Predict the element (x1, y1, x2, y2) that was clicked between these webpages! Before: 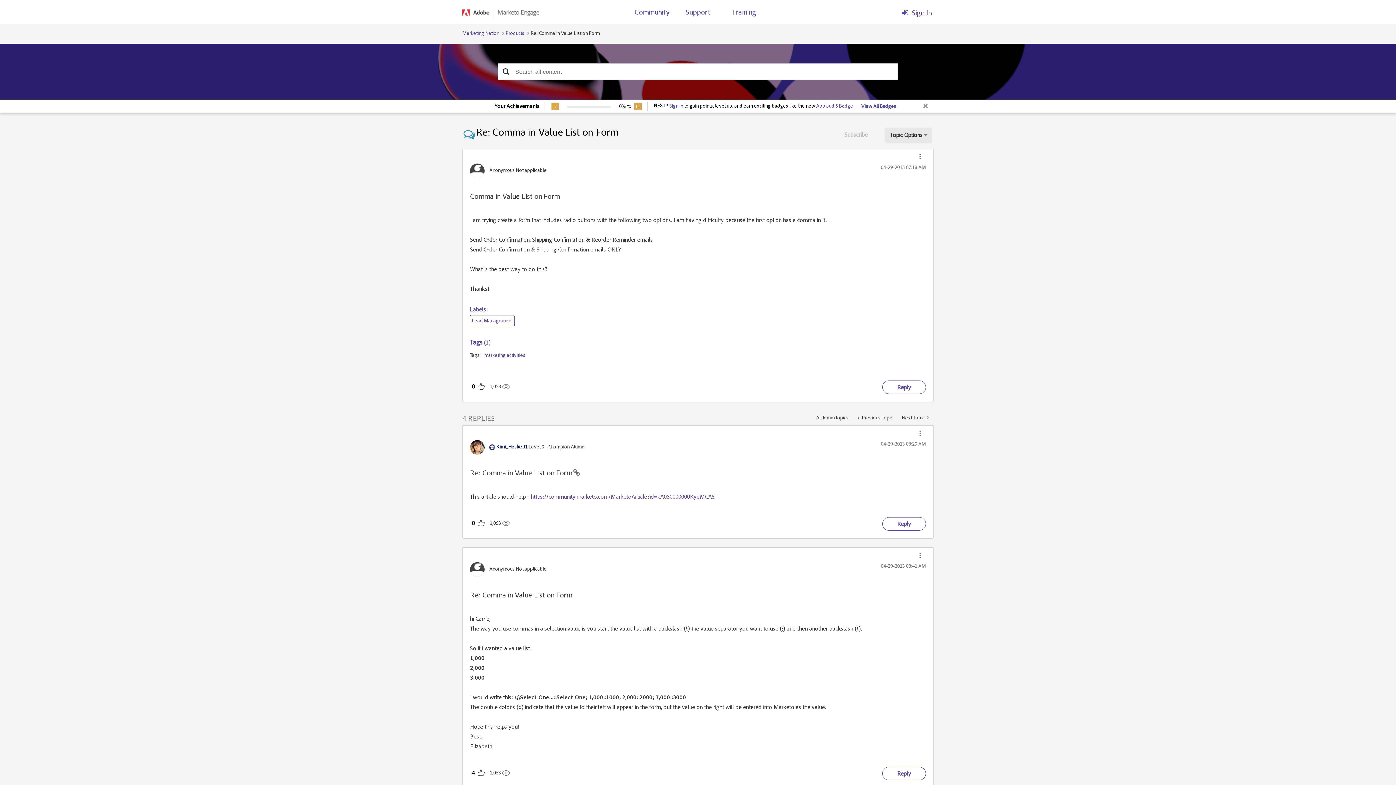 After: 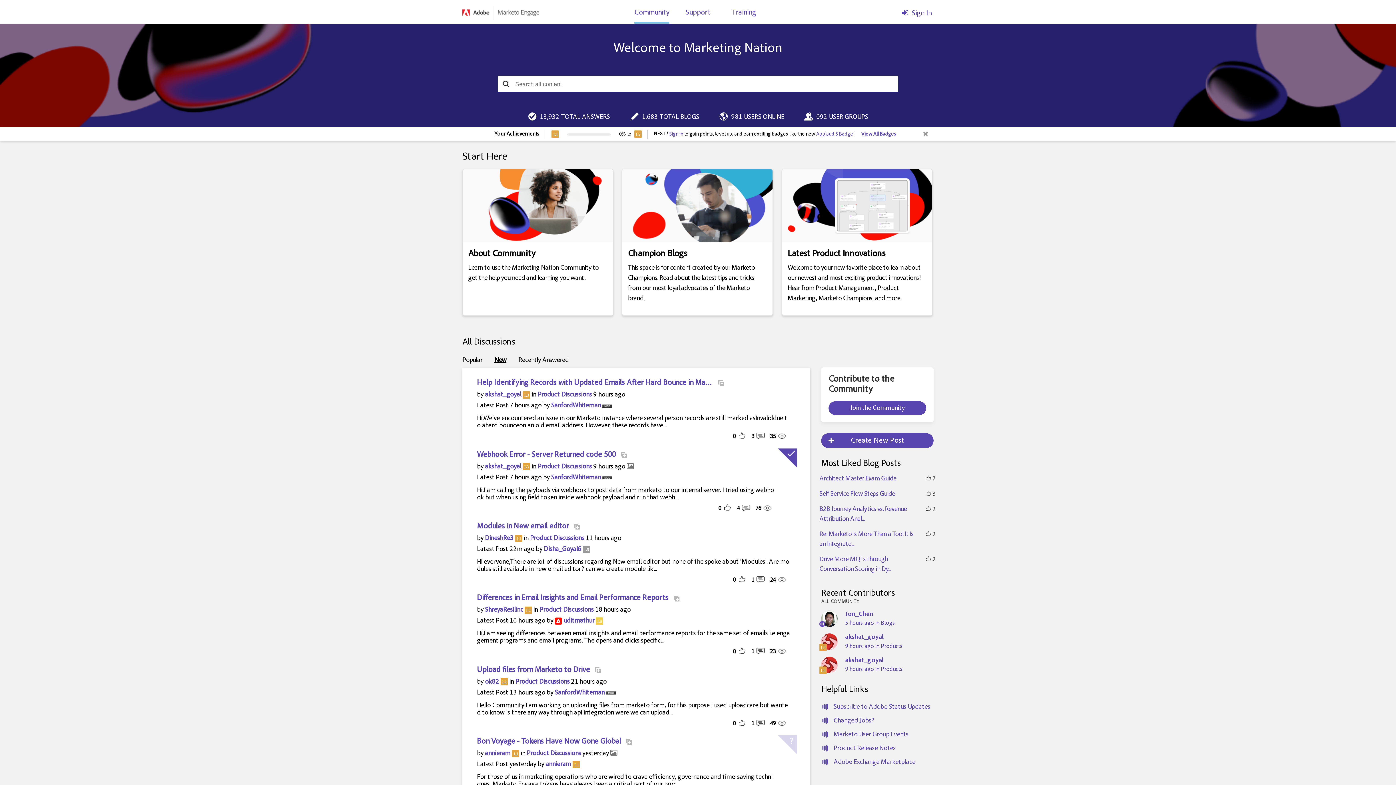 Action: bbox: (634, 5, 669, 23) label: Community